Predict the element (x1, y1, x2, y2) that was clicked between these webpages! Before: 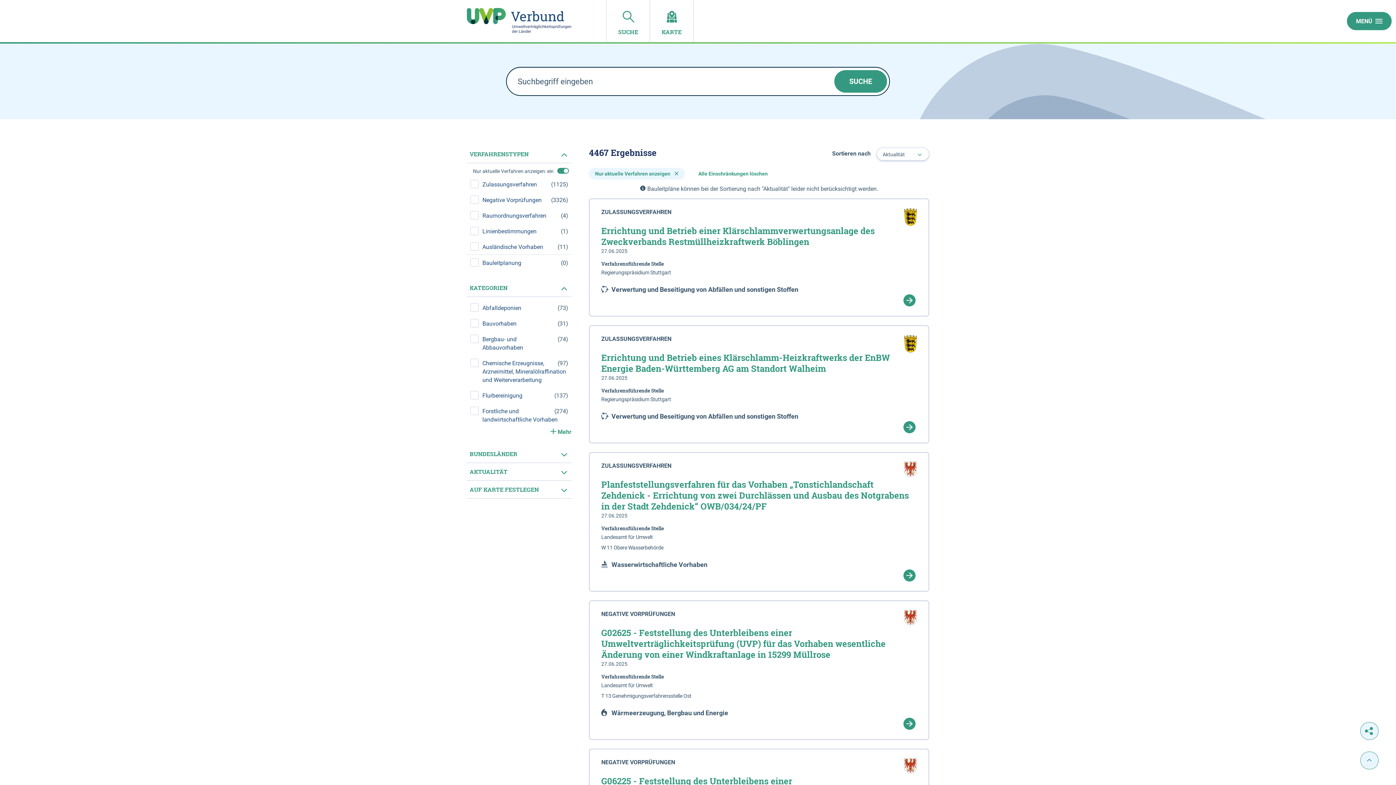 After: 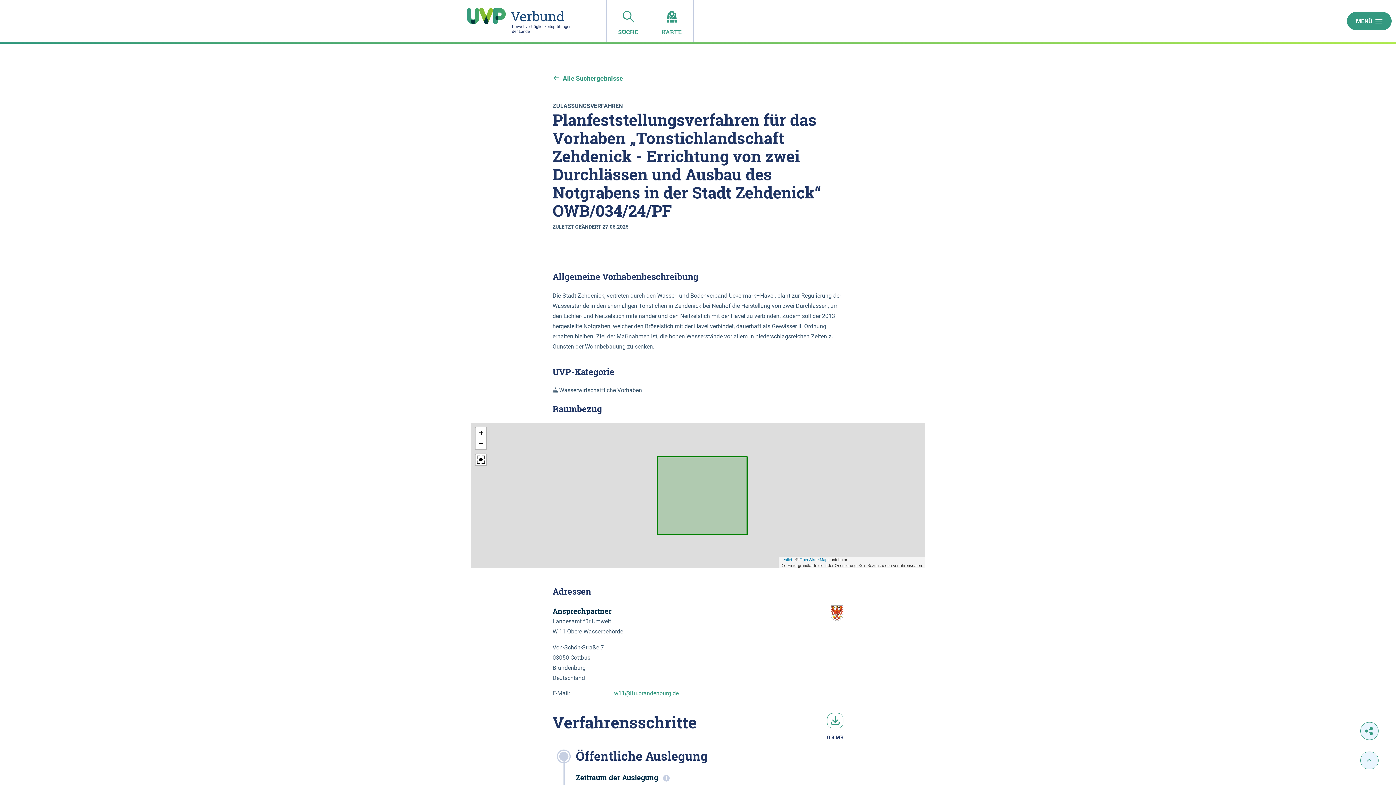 Action: label: Planfeststellungsverfahren für das Vorhaben „Tonstichlandschaft Zehdenick - Errichtung von zwei Durchlässen und Ausbau des Notgrabens in der Stadt Zehdenick“ OWB/034/24/PF bbox: (601, 479, 917, 512)